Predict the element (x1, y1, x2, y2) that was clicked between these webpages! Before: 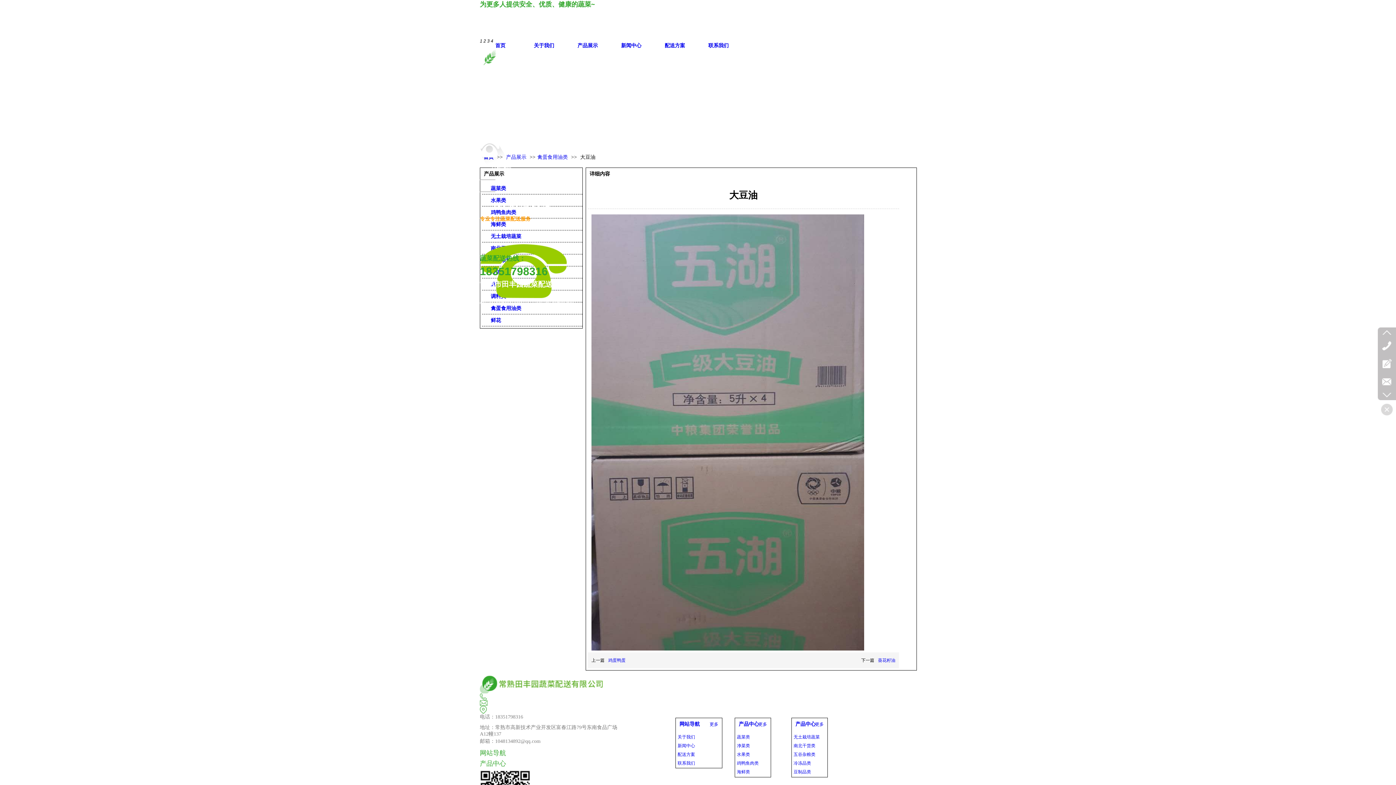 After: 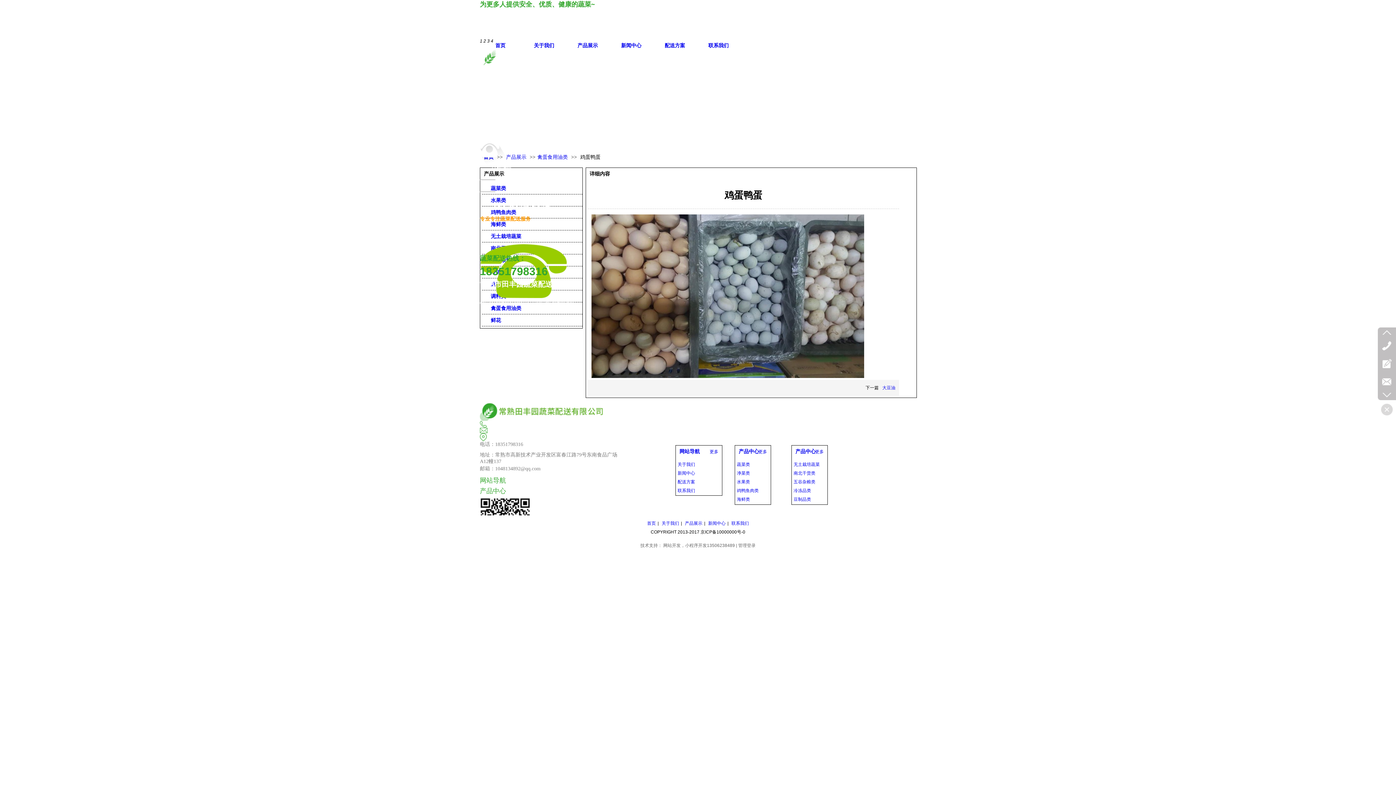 Action: label: 鸡蛋鸭蛋 bbox: (608, 658, 625, 663)